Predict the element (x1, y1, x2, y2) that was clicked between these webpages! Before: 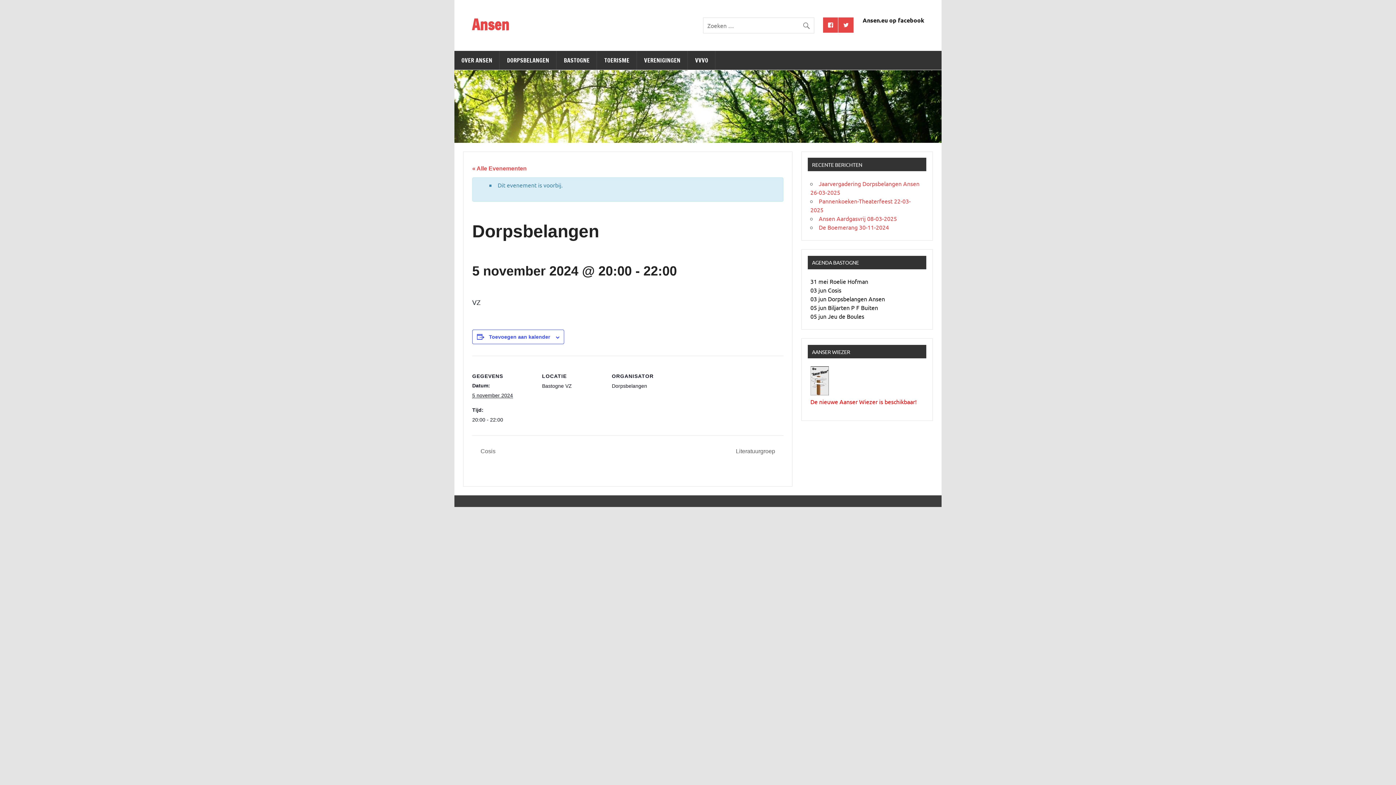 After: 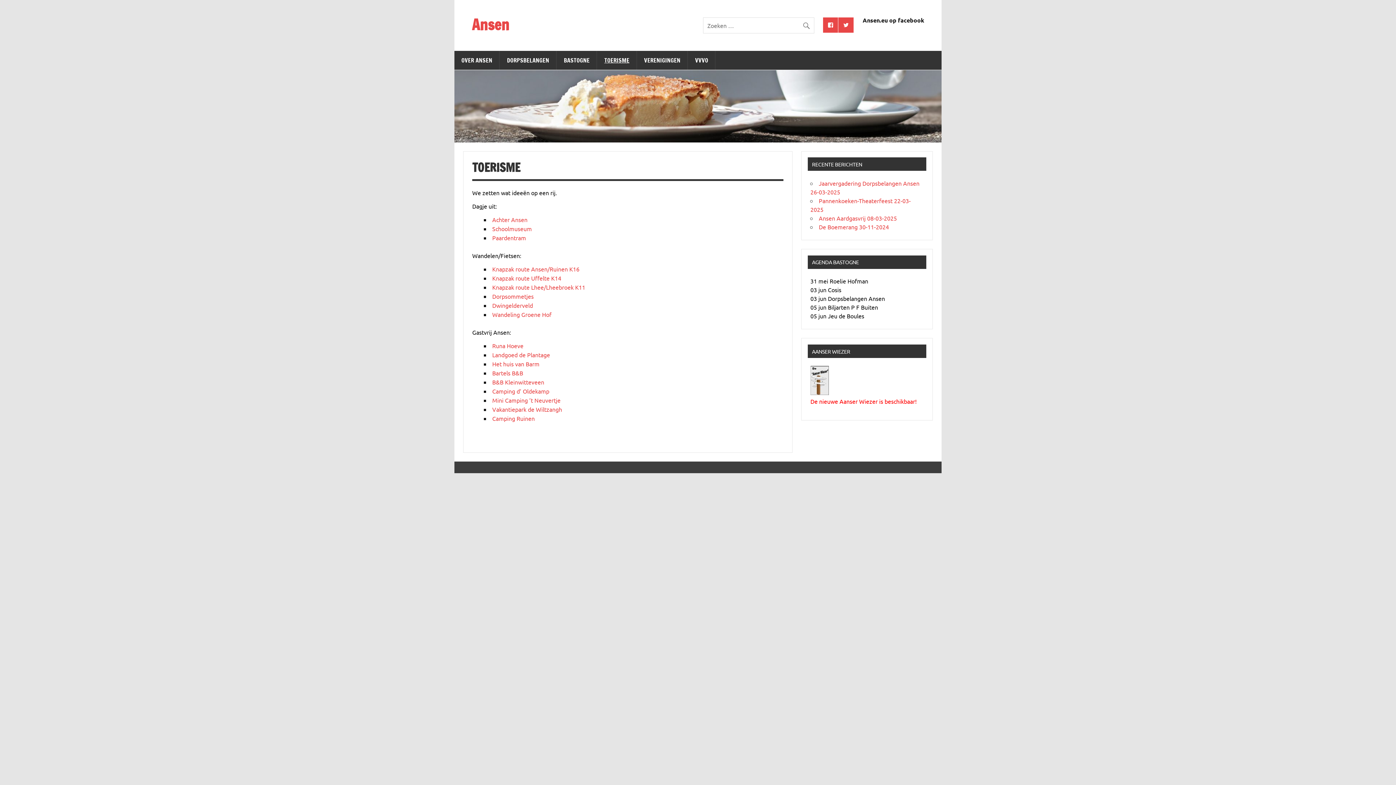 Action: label: TOERISME bbox: (597, 51, 636, 69)